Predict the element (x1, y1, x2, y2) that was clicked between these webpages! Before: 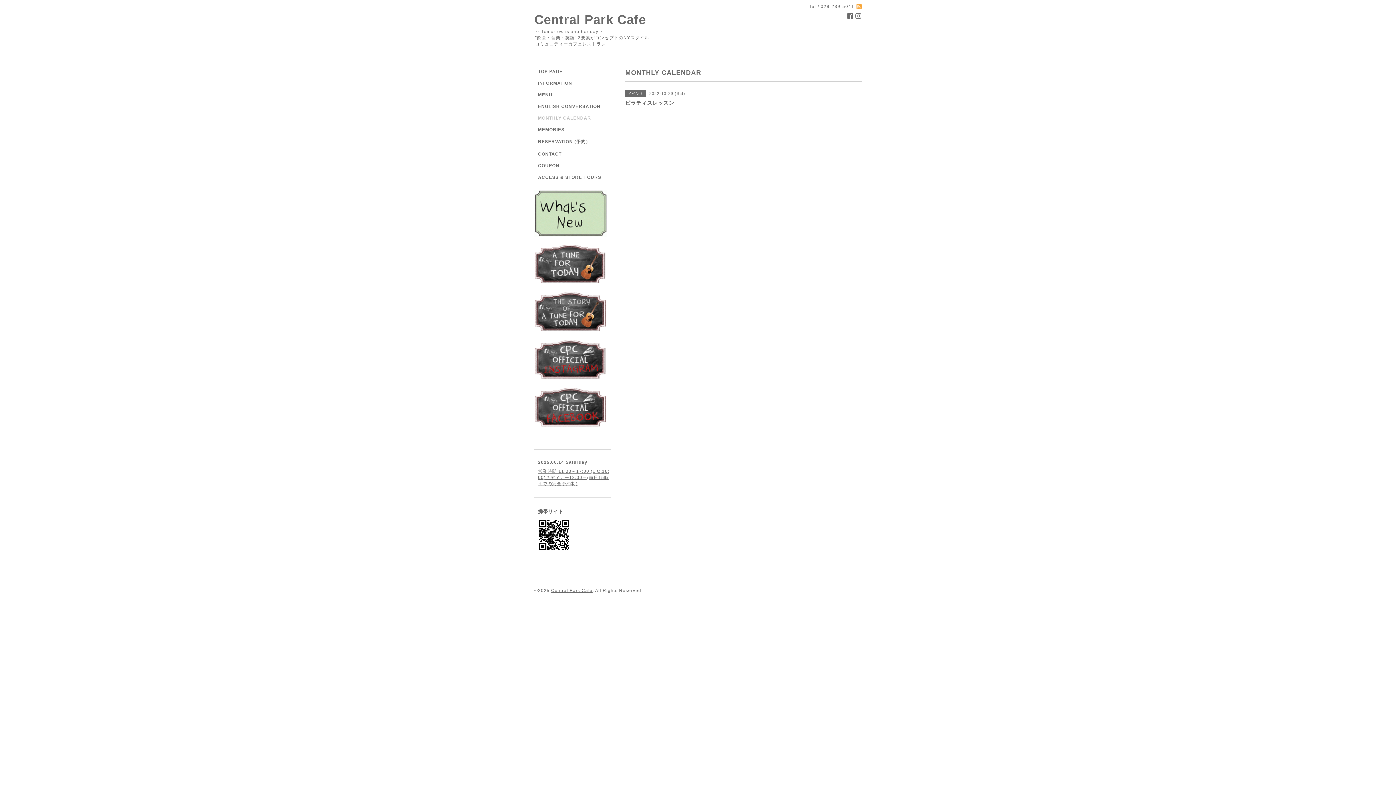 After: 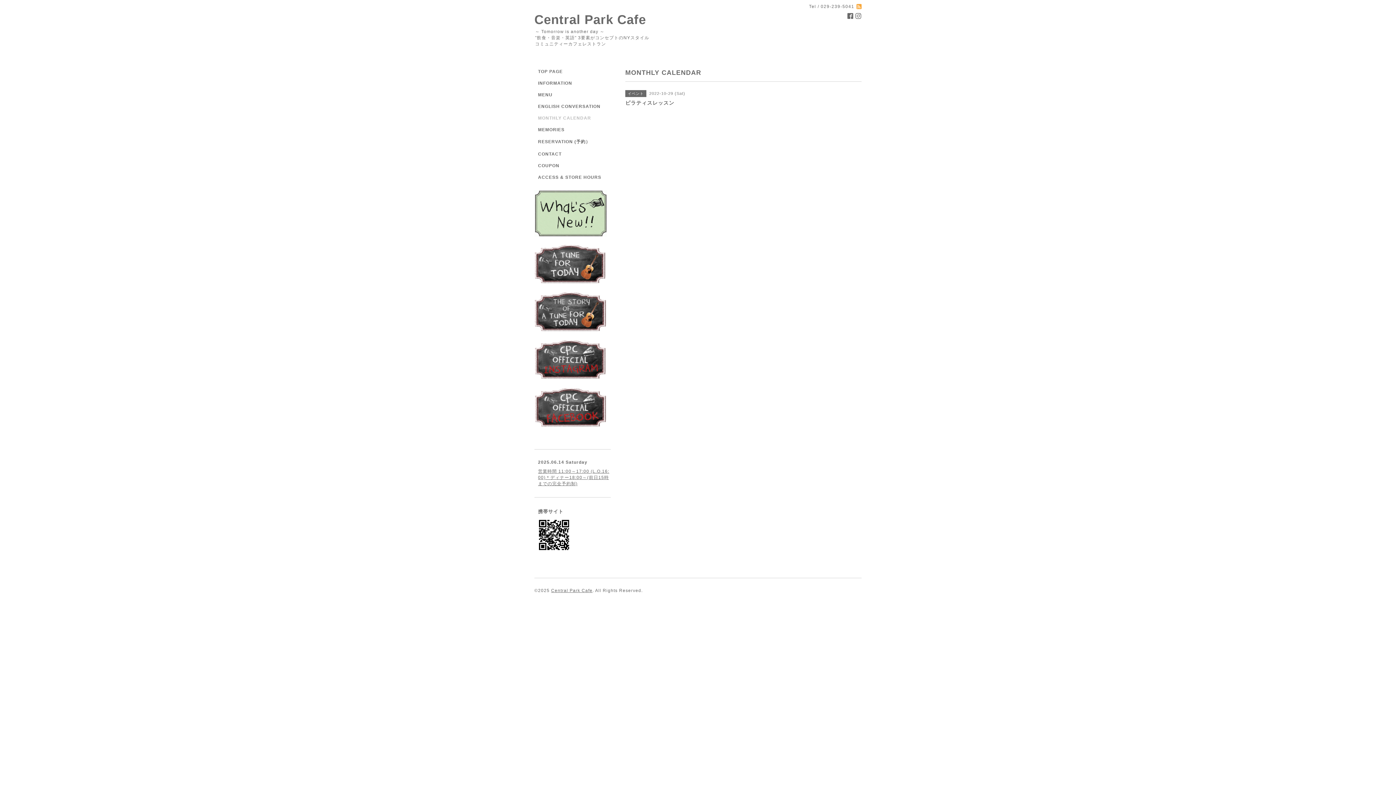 Action: bbox: (534, 404, 607, 409)